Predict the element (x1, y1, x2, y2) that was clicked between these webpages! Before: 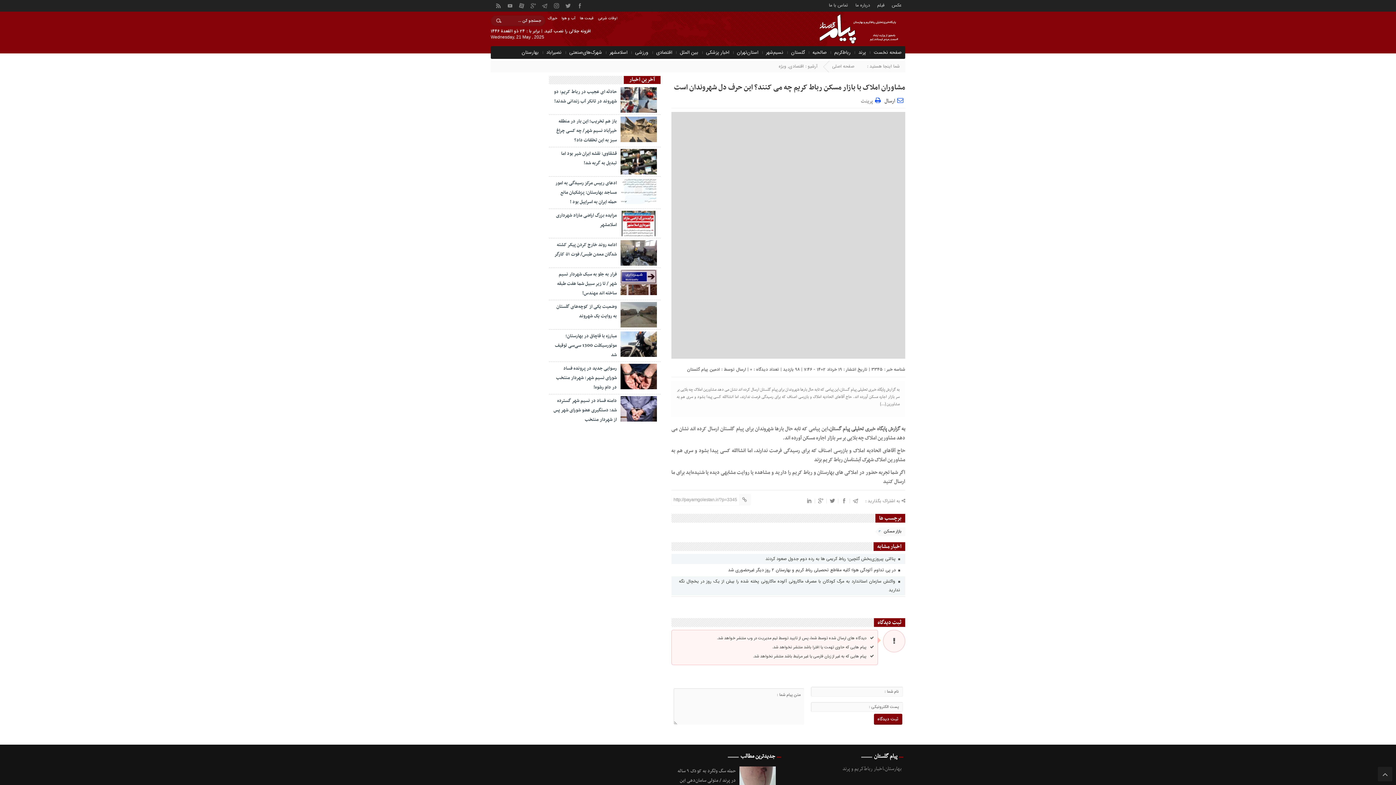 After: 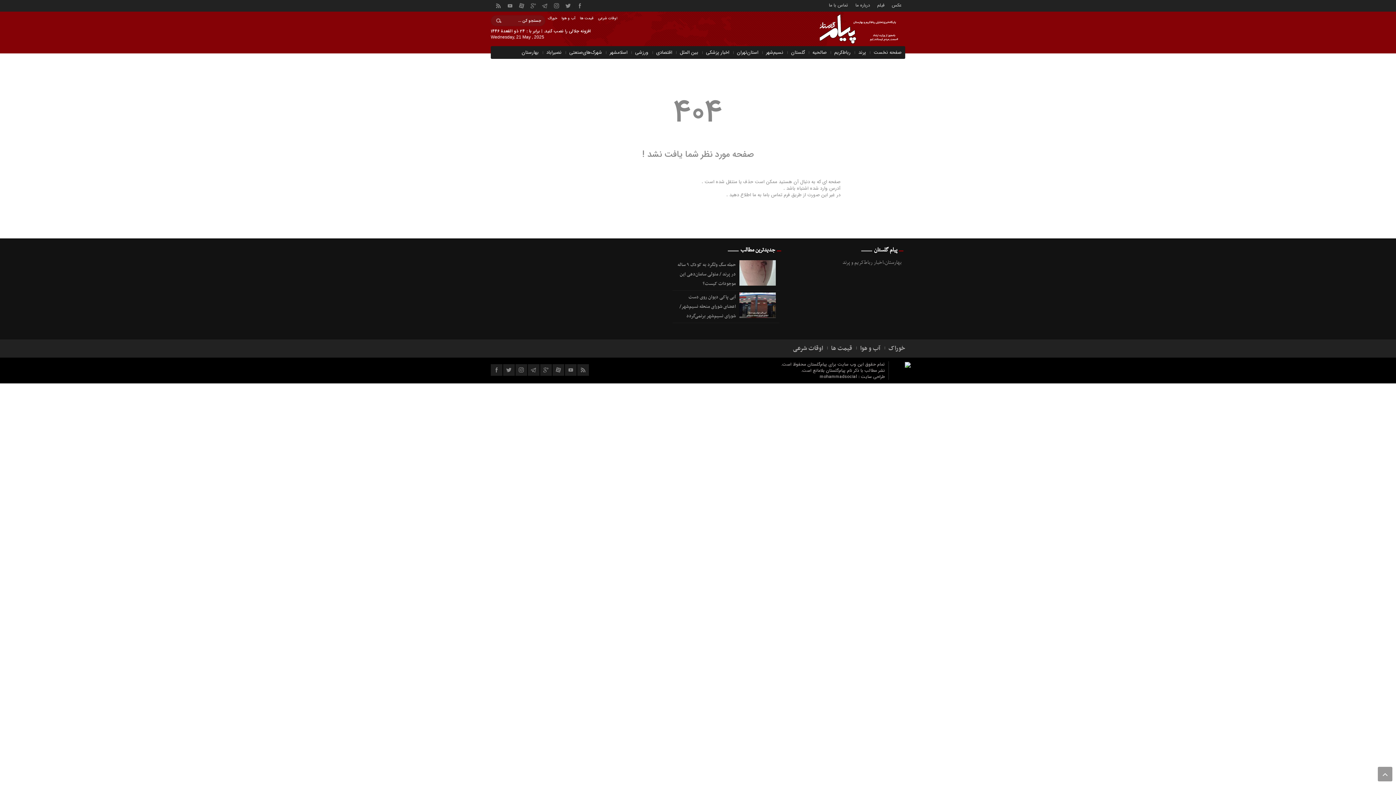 Action: bbox: (574, 0, 585, 11)